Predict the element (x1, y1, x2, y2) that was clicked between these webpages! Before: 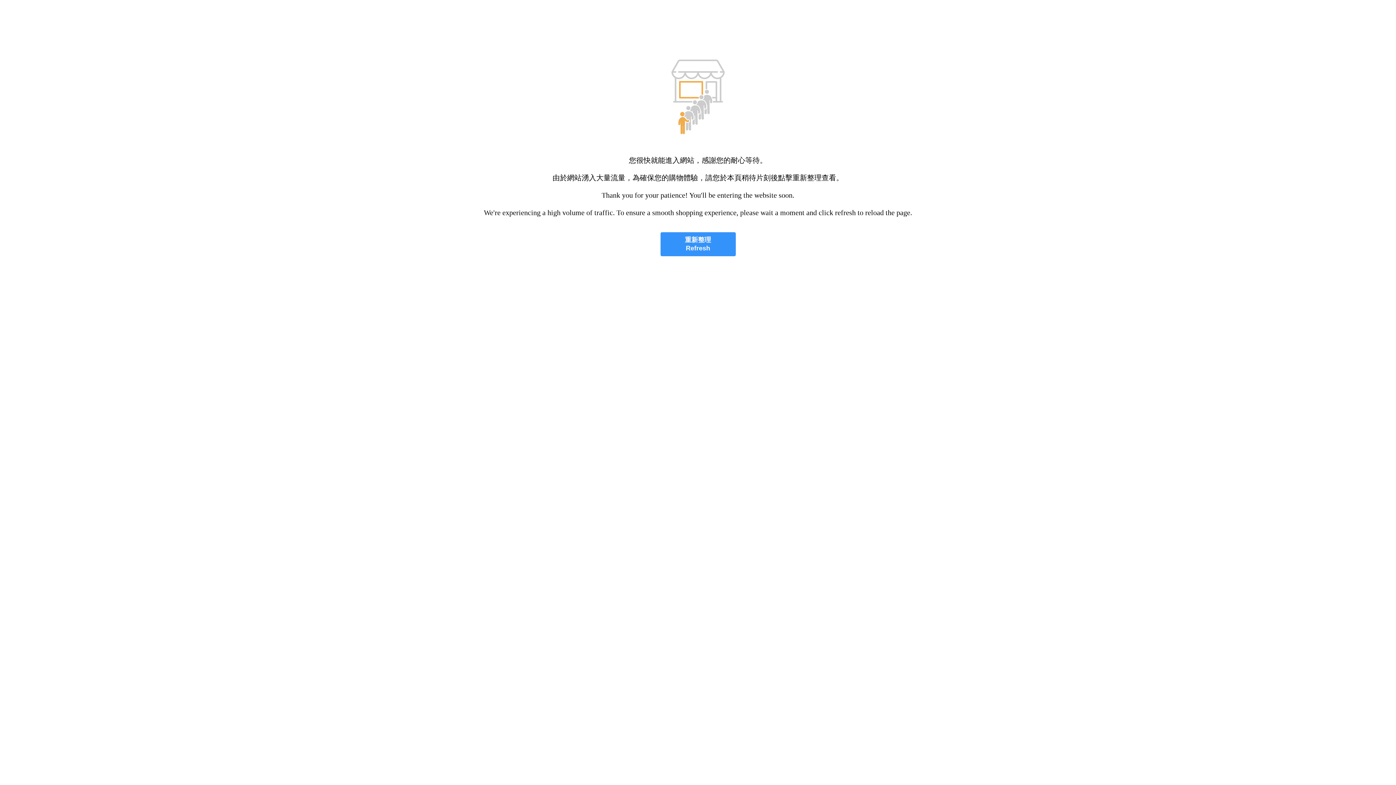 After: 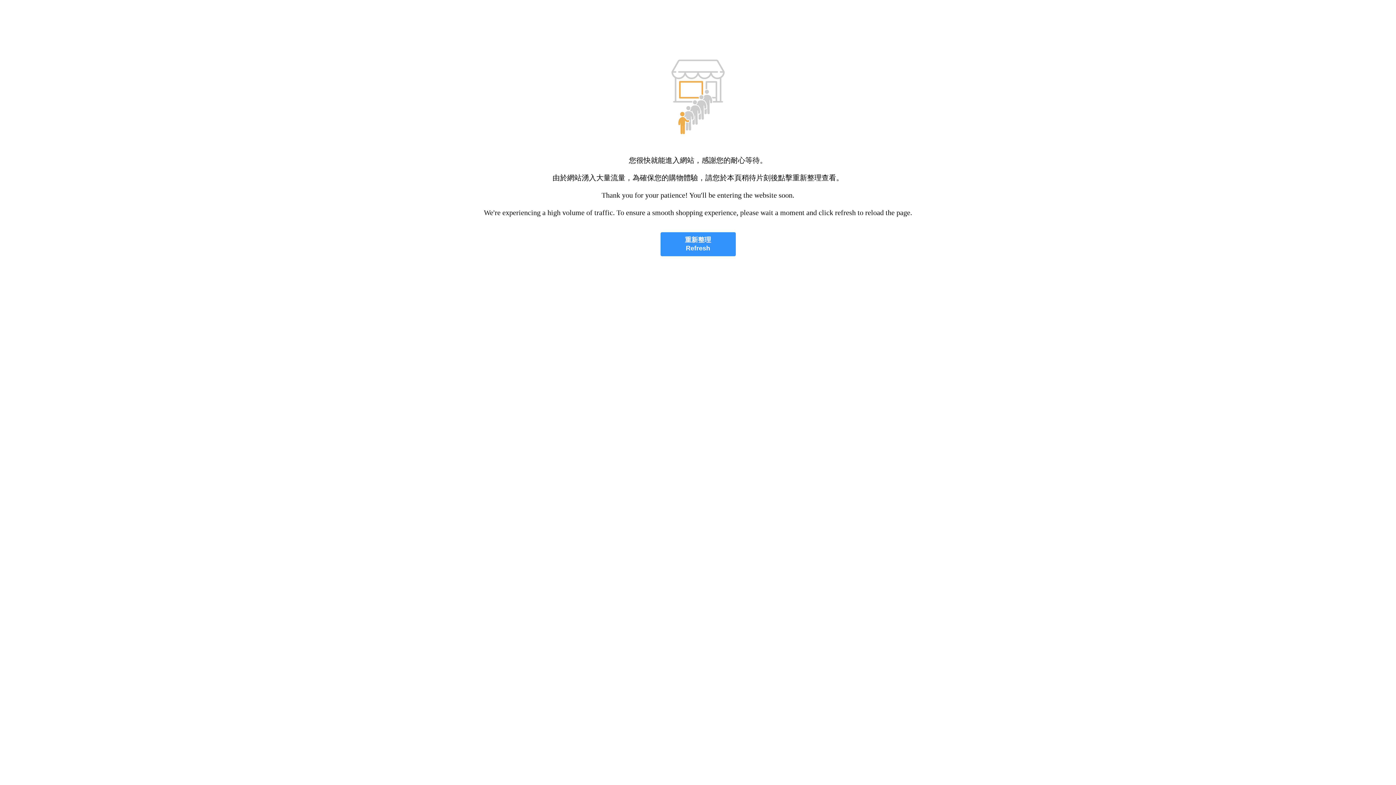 Action: label: 重新整理
Refresh bbox: (660, 232, 735, 256)